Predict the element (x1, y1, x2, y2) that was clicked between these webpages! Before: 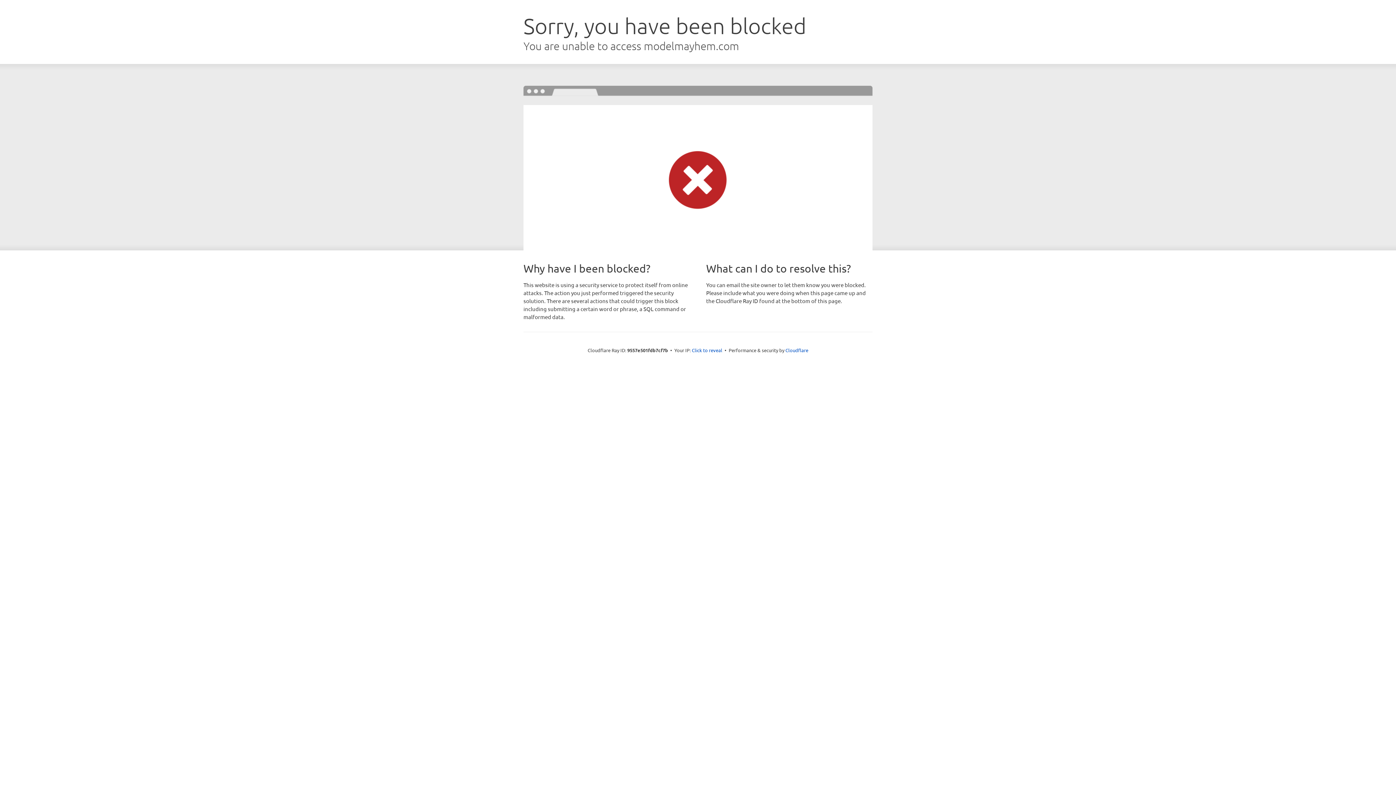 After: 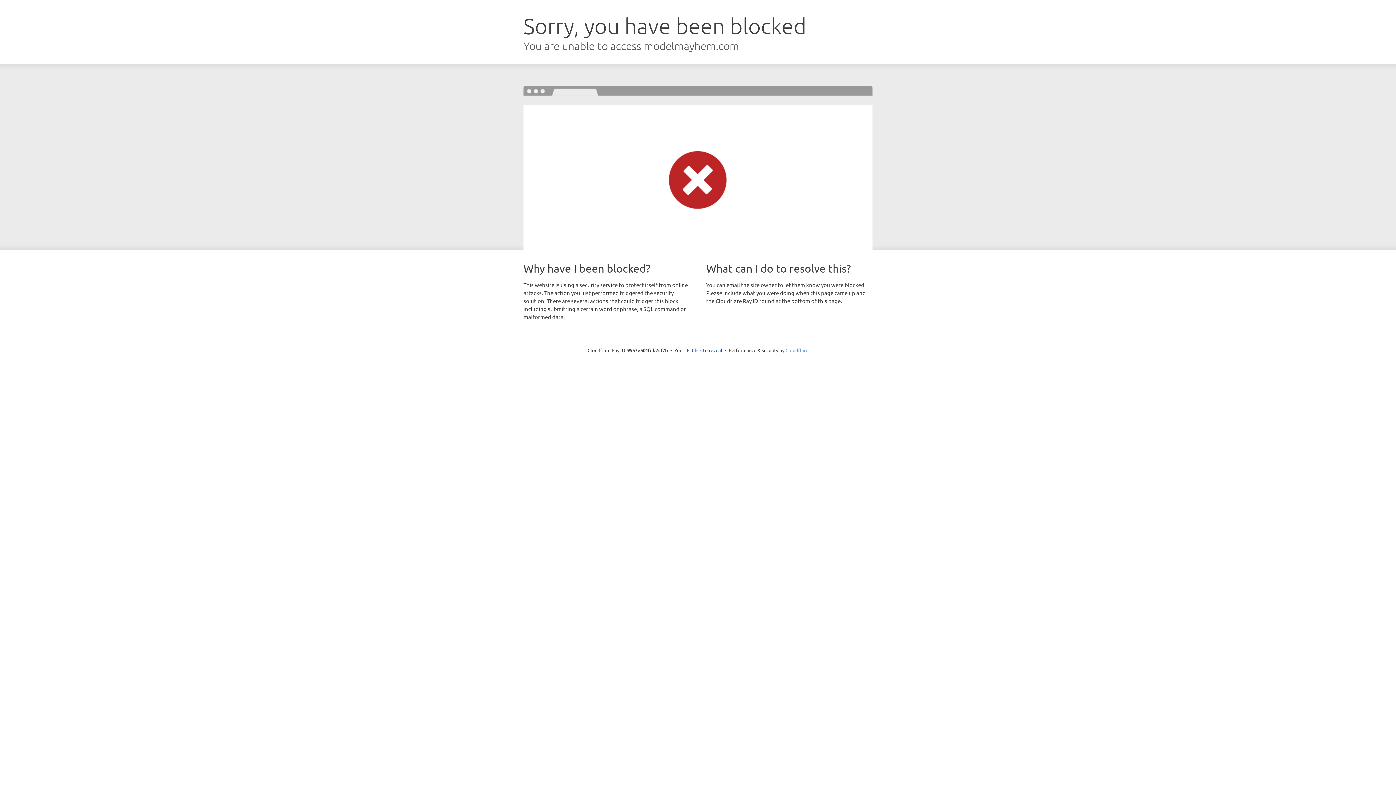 Action: label: Cloudflare bbox: (785, 347, 808, 353)